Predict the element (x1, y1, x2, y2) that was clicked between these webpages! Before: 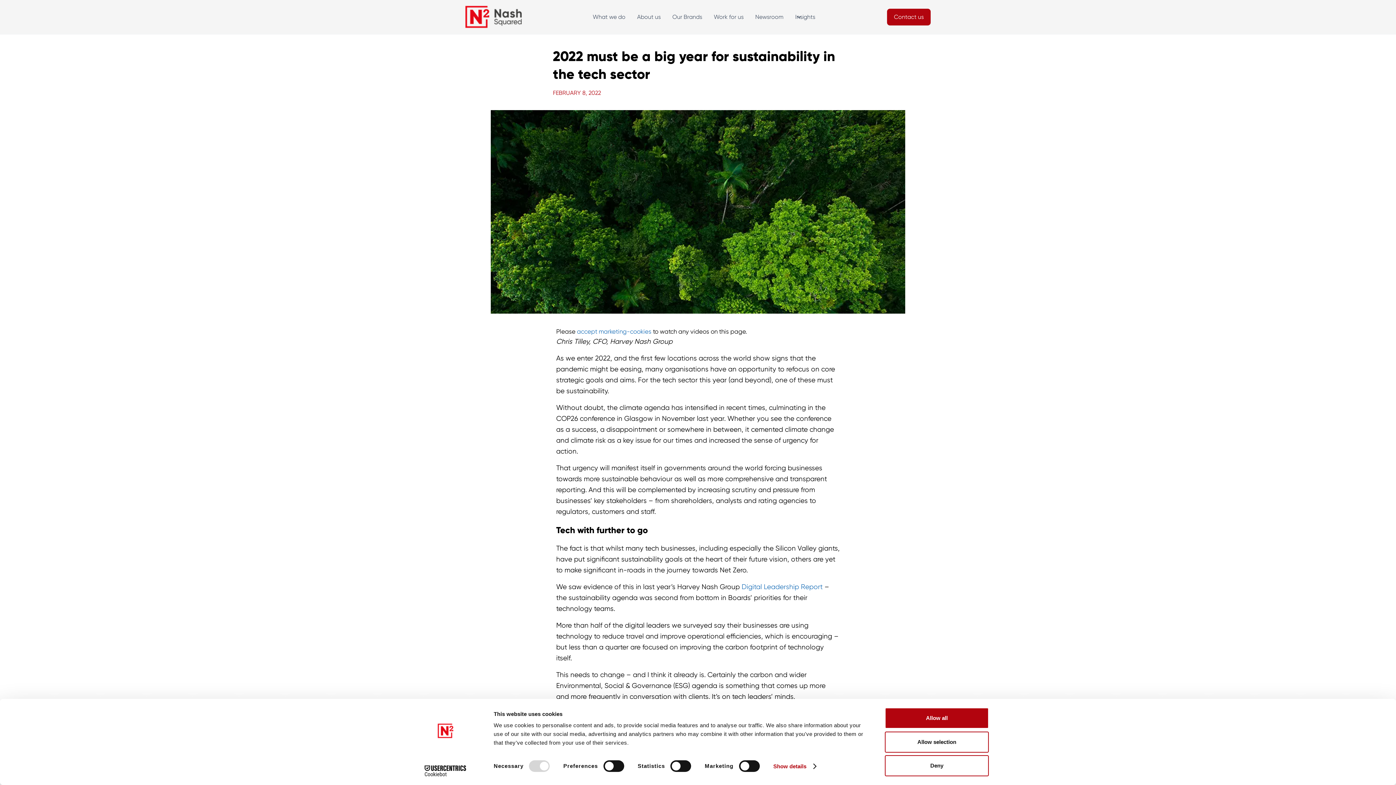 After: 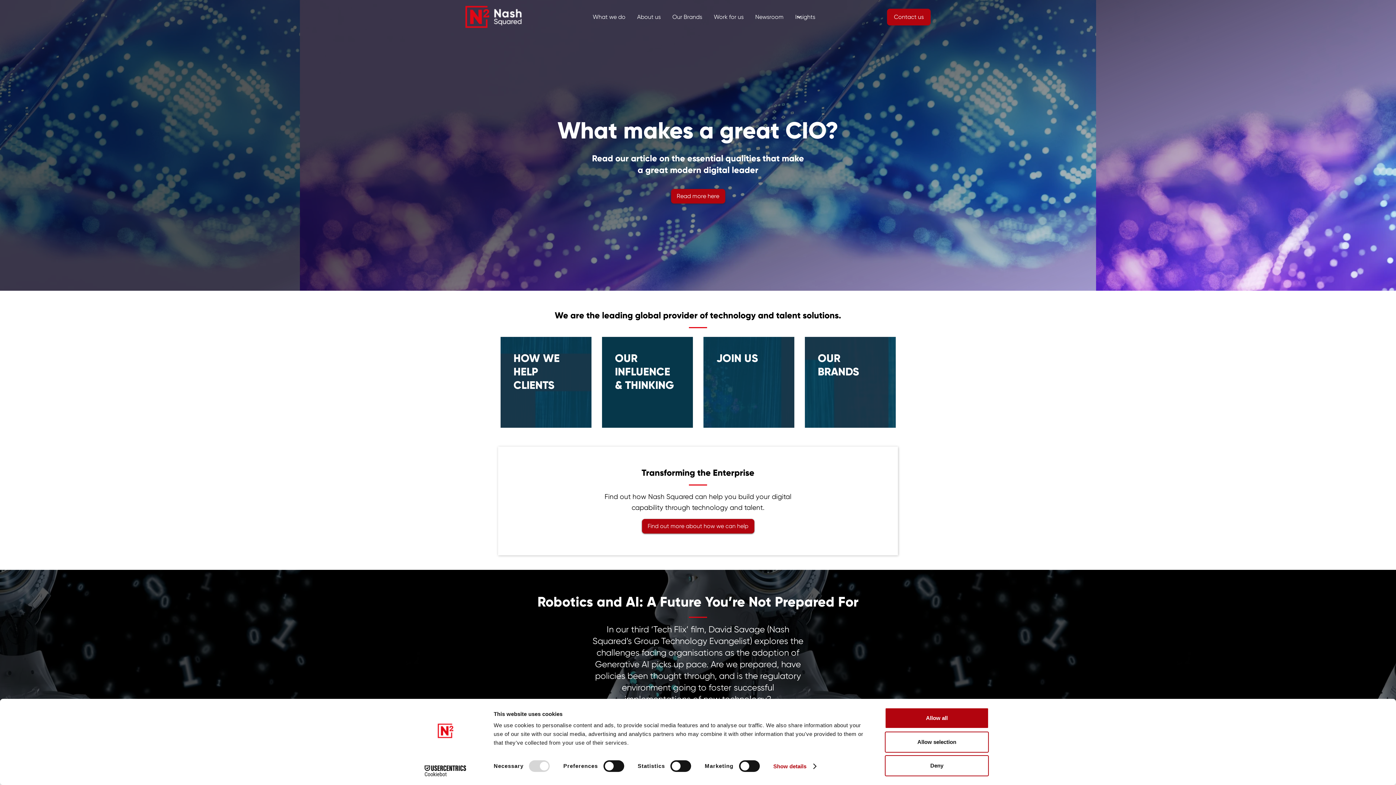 Action: bbox: (465, 0, 529, 34)